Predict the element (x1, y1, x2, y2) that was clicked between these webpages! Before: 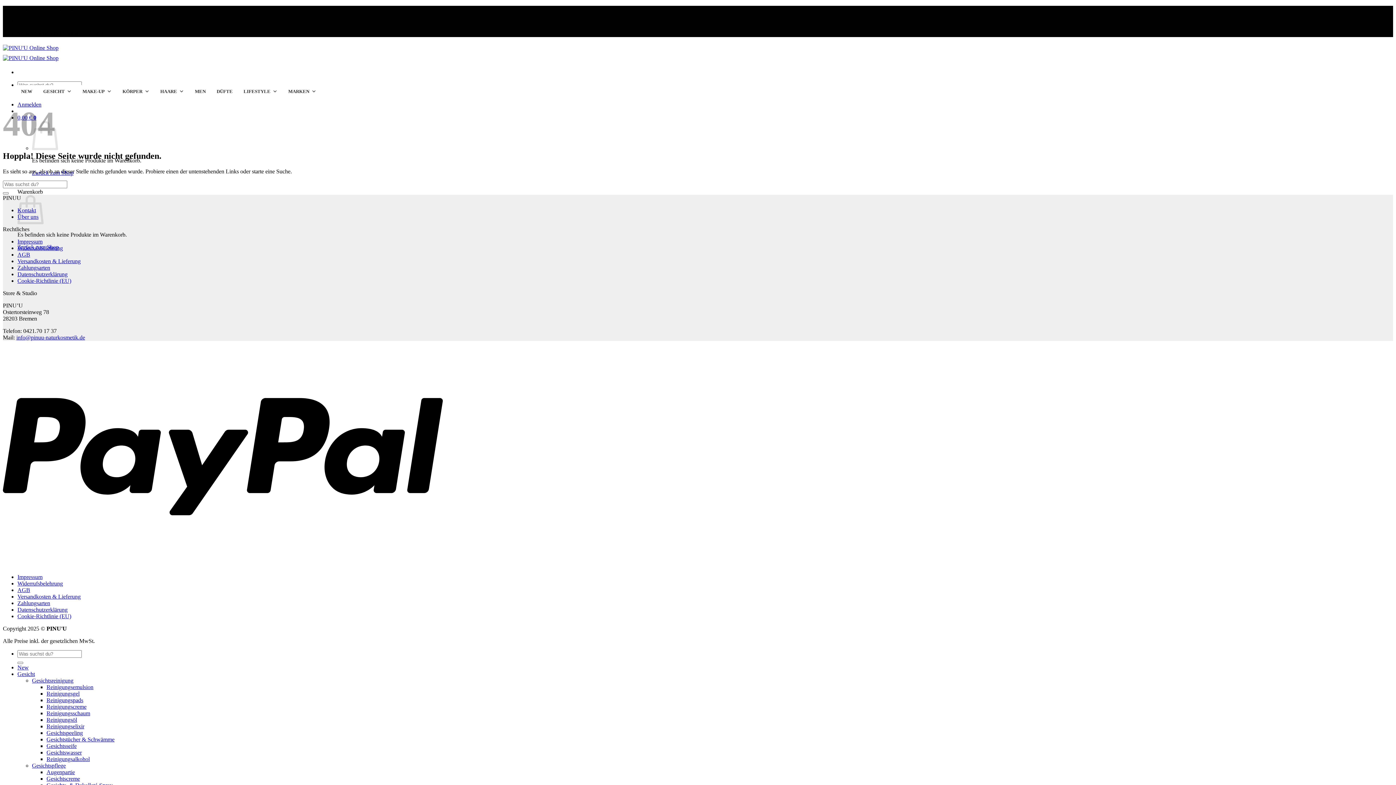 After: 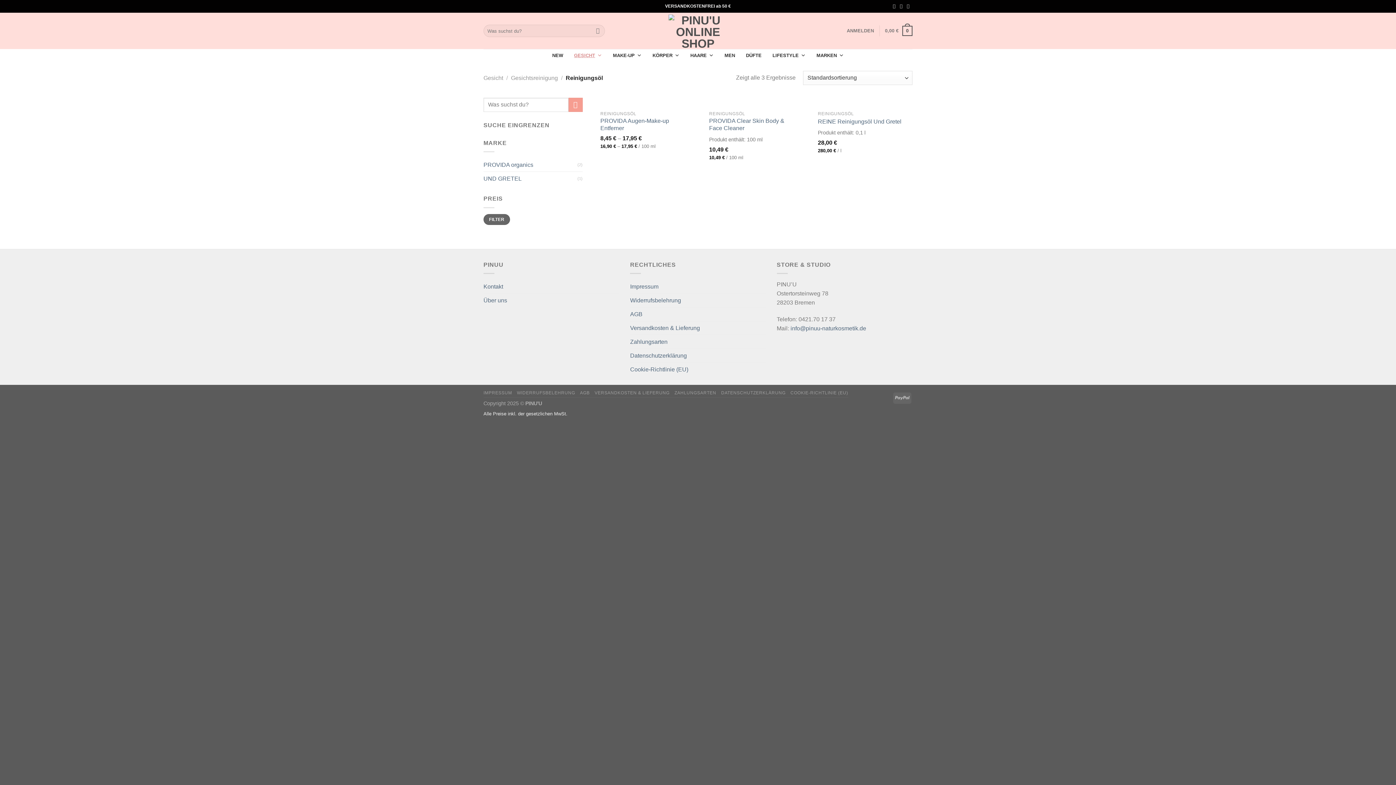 Action: label: Reinigungsöl bbox: (46, 717, 77, 723)